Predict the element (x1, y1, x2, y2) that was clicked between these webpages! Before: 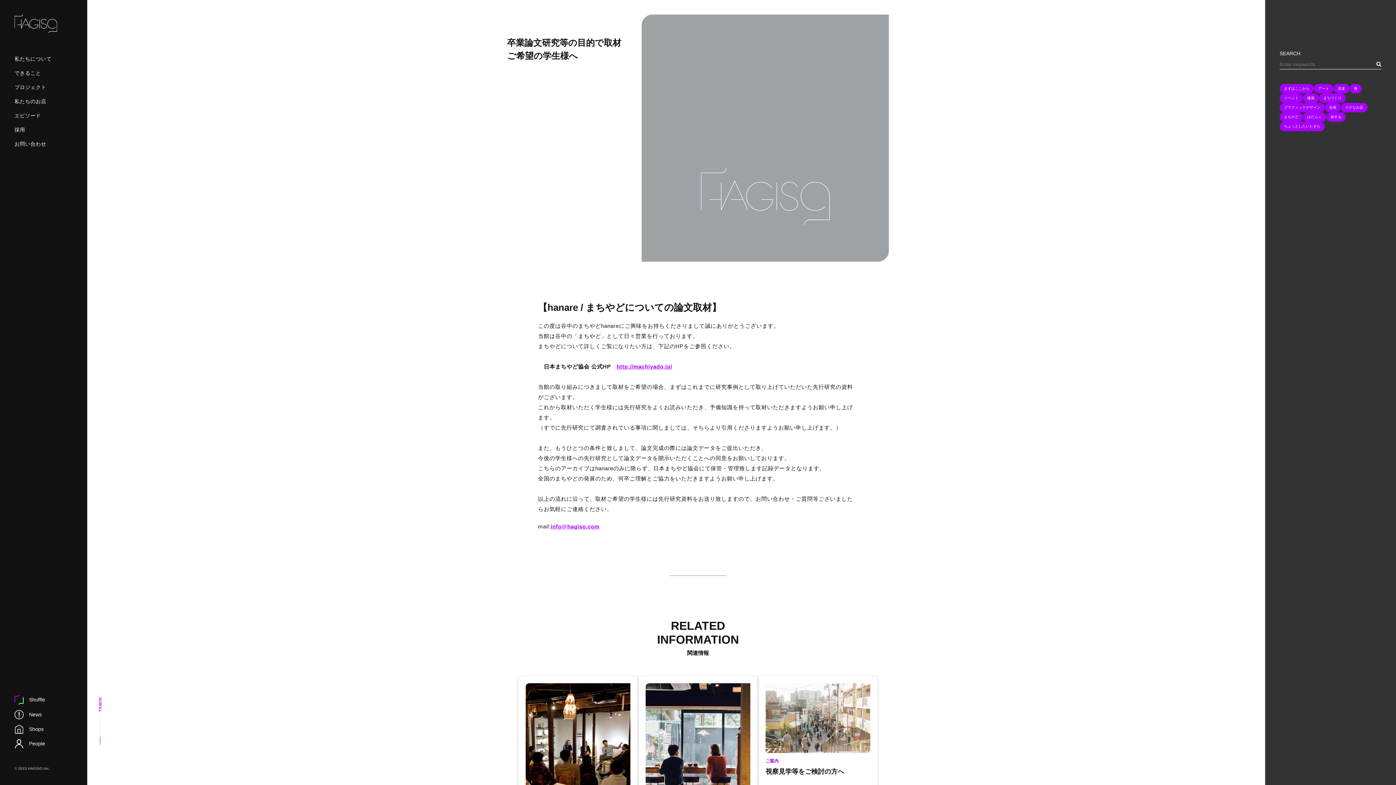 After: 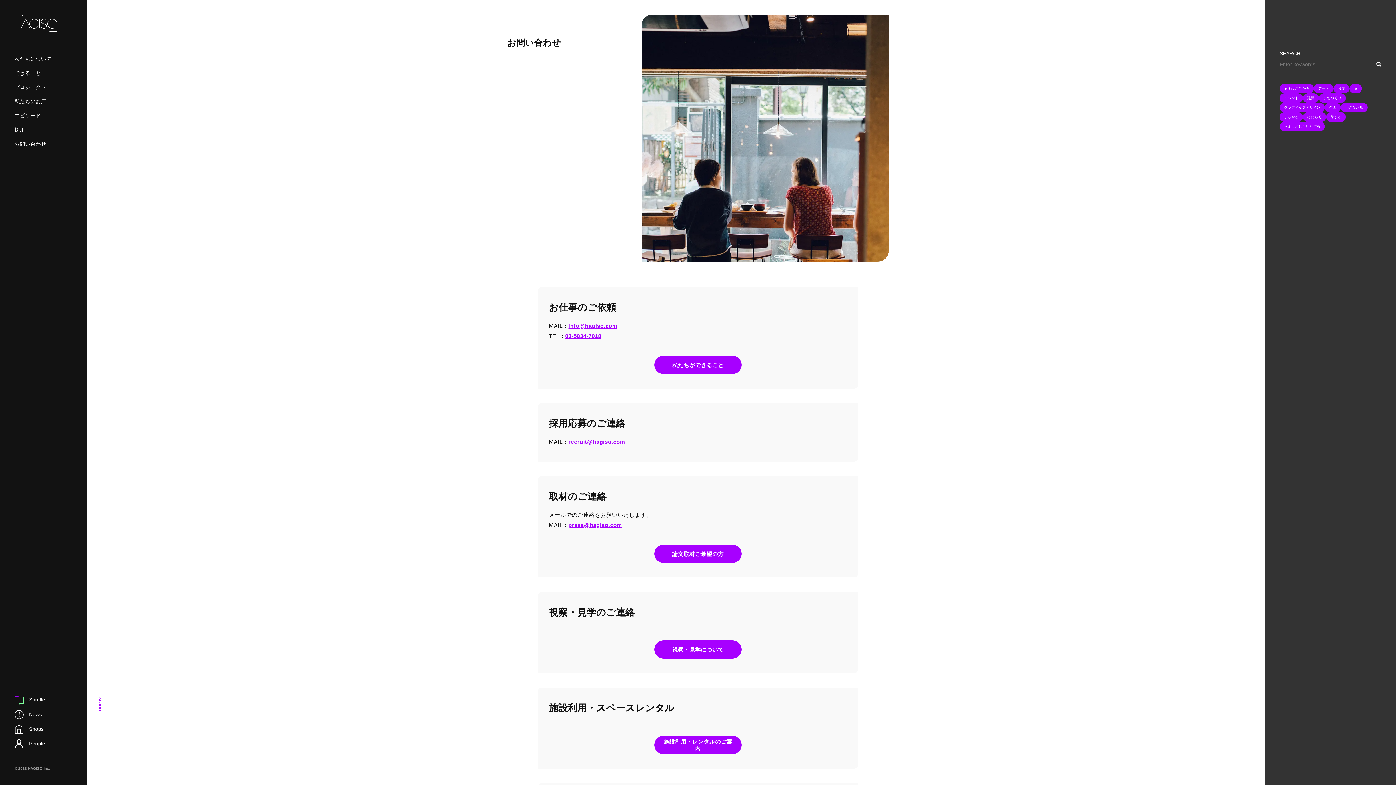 Action: bbox: (638, 676, 758, 877) label: 各所へのお問い合わせ

お問い合わせ